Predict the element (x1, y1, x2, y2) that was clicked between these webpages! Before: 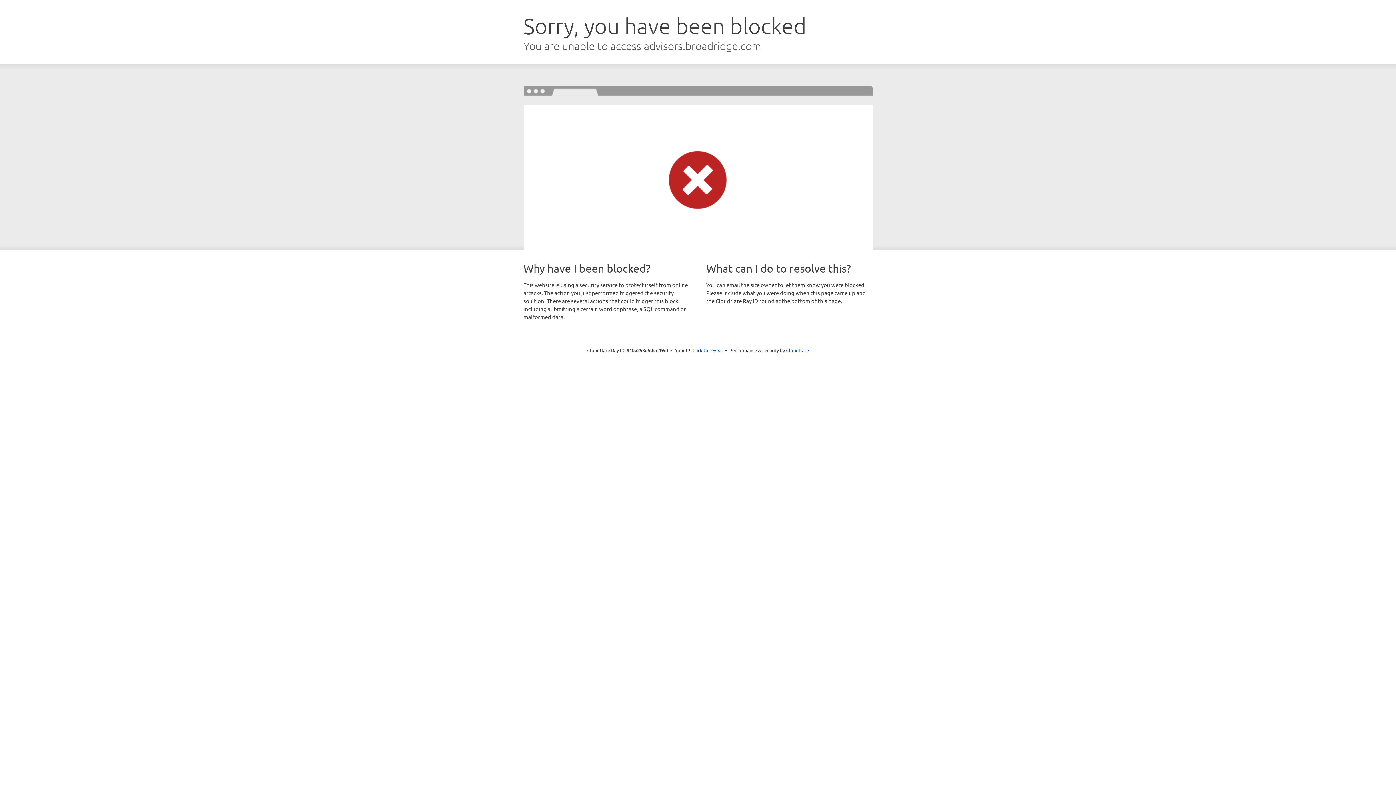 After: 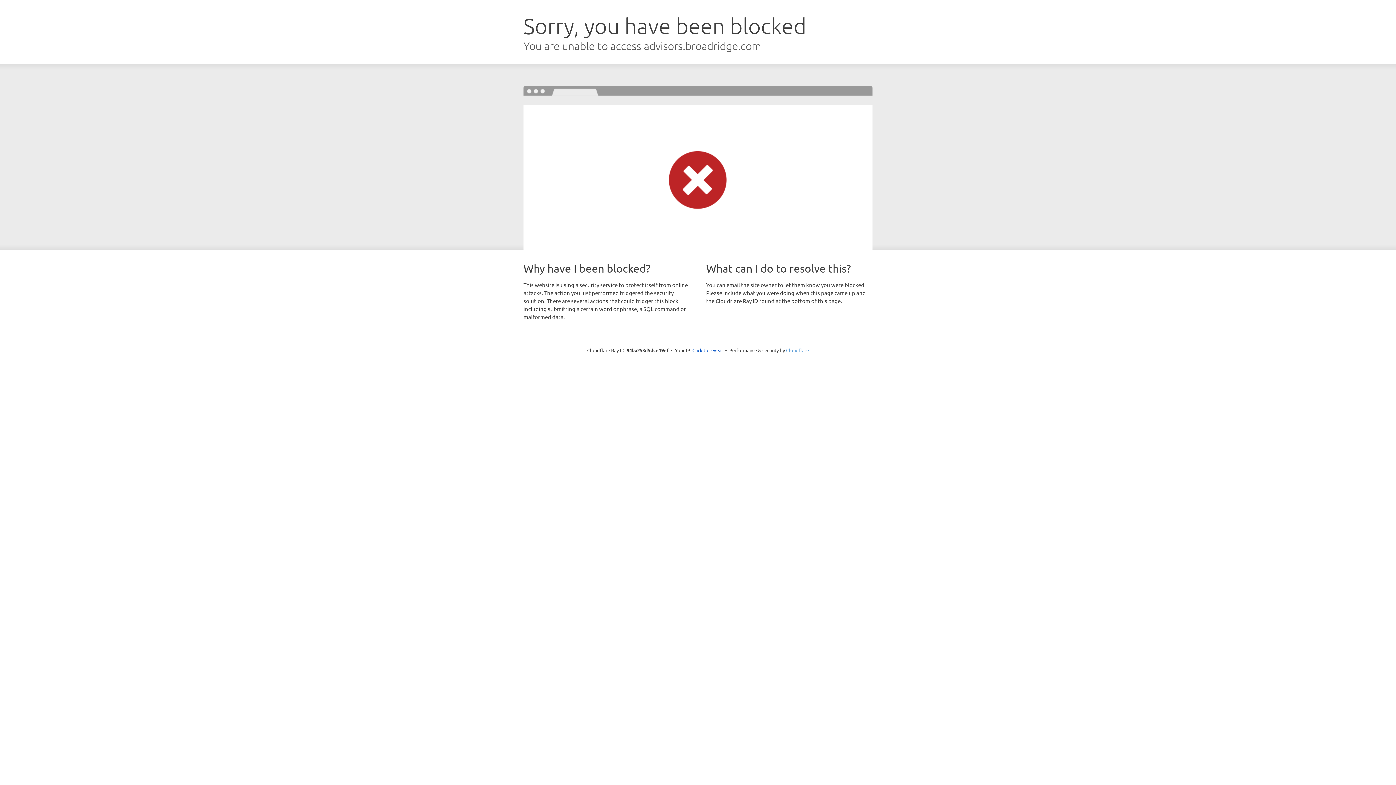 Action: label: Cloudflare bbox: (786, 347, 809, 353)